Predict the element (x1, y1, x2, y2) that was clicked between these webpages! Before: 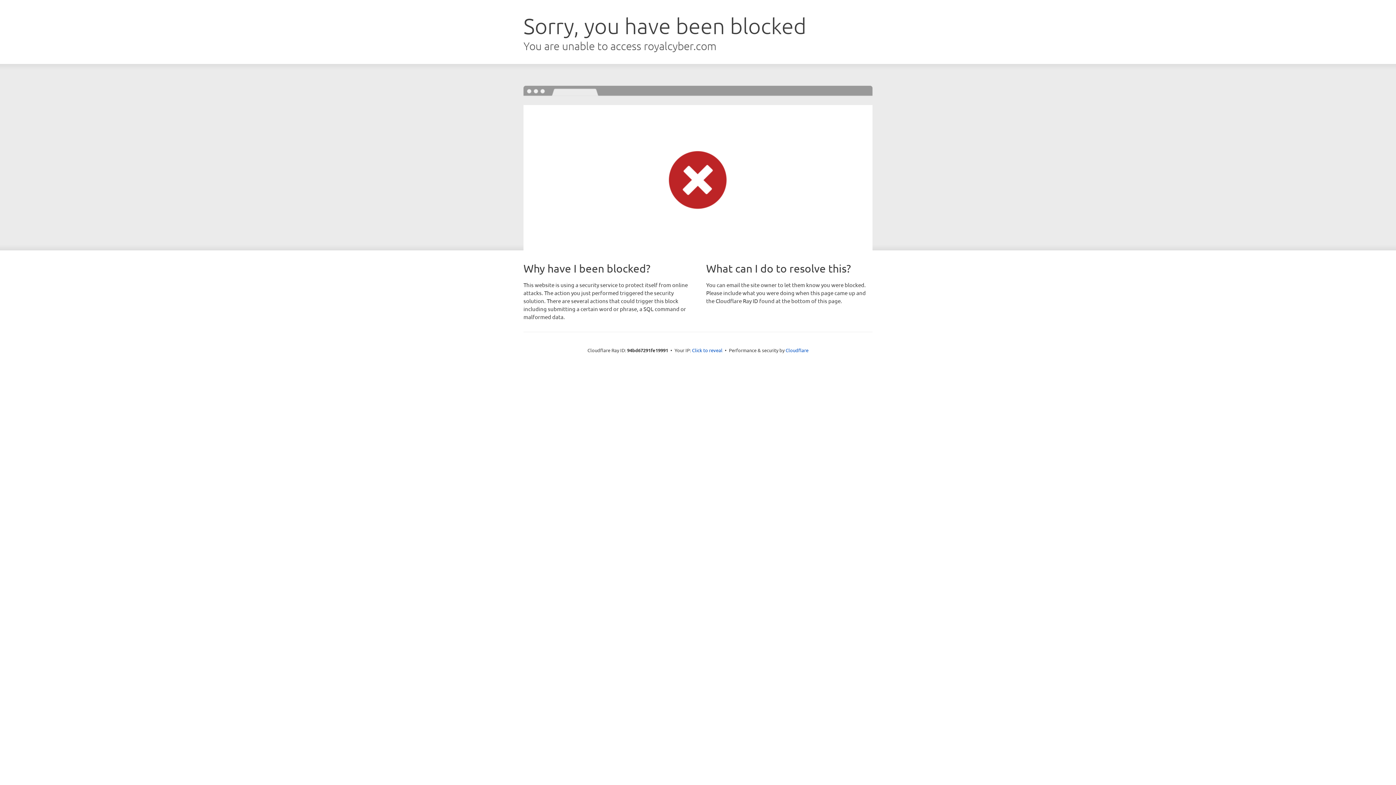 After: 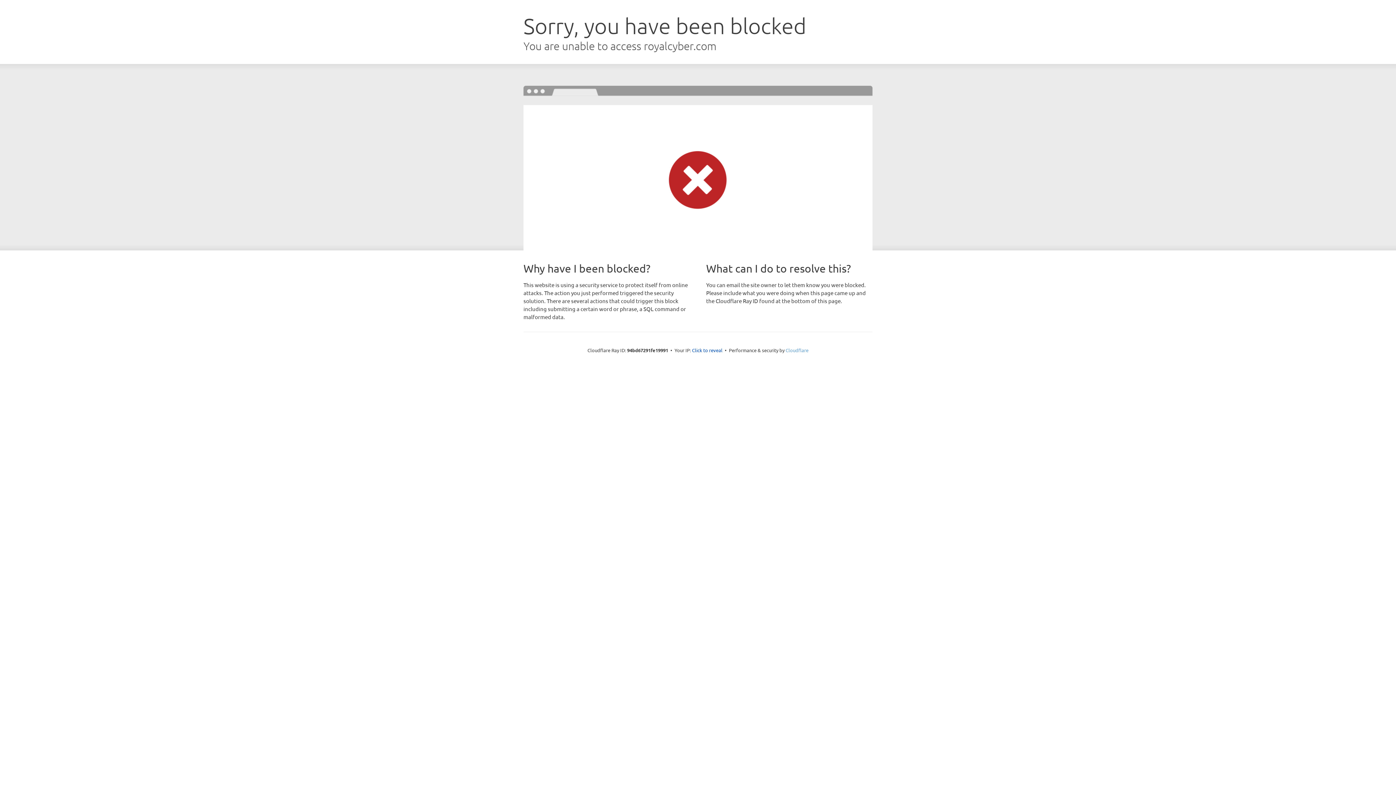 Action: label: Cloudflare bbox: (785, 347, 808, 353)